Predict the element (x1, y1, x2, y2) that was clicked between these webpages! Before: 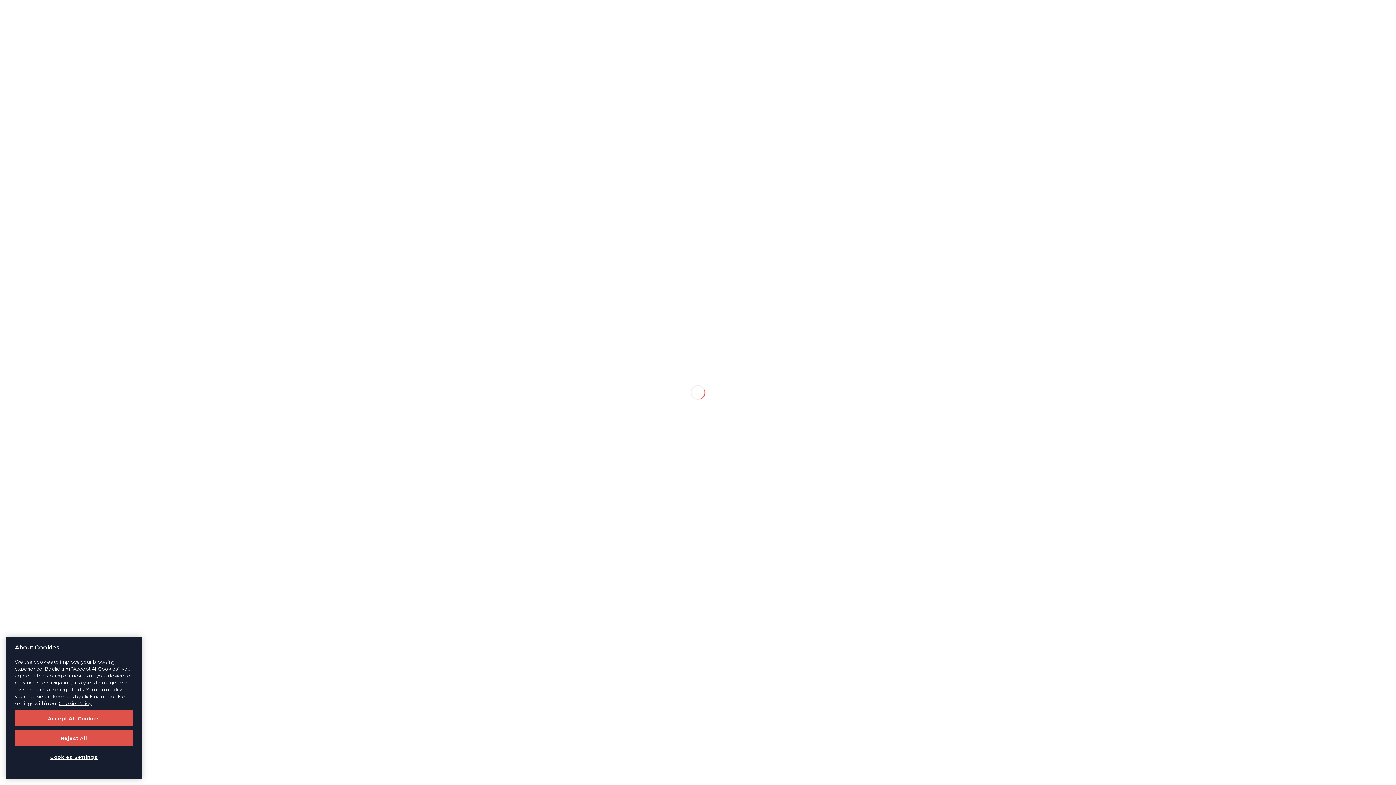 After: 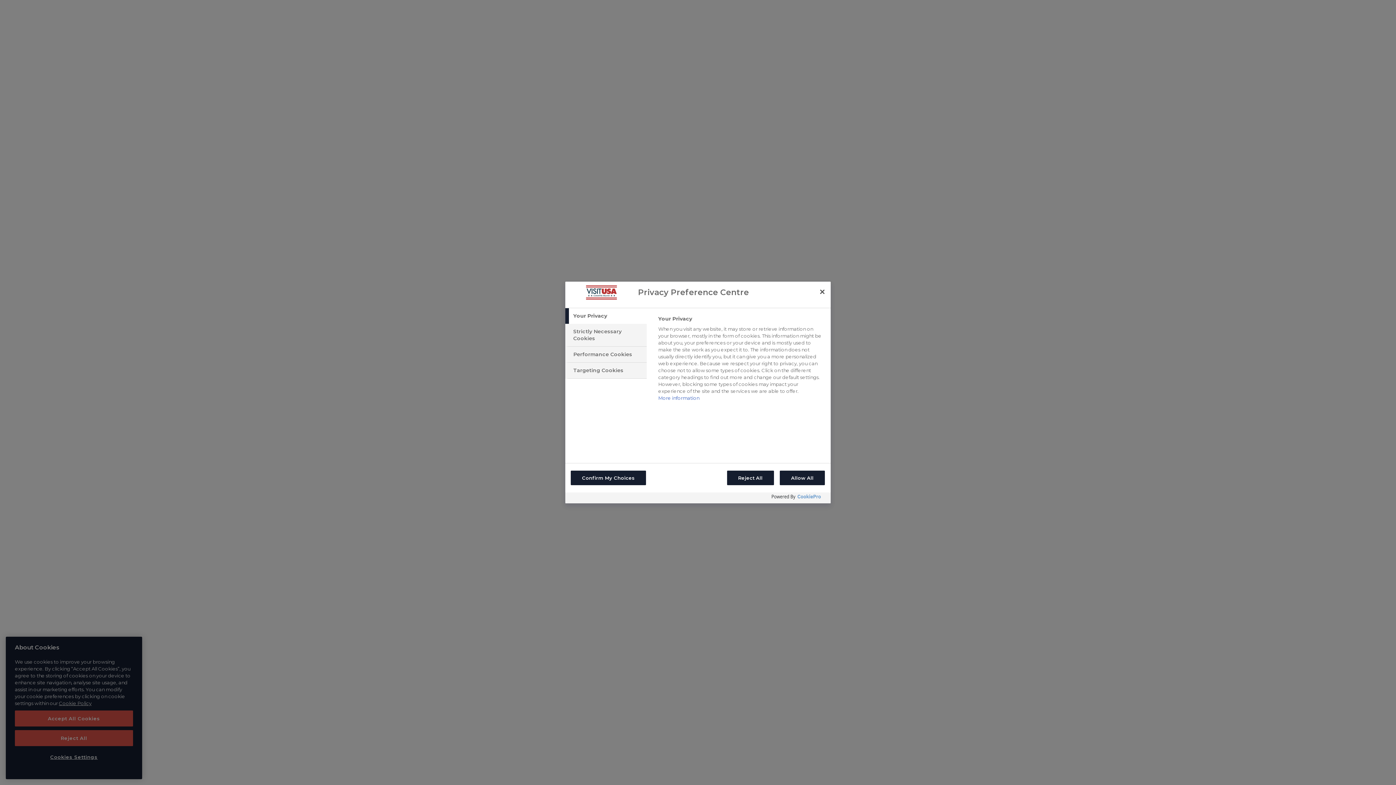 Action: bbox: (14, 760, 133, 775) label: Cookies Settings